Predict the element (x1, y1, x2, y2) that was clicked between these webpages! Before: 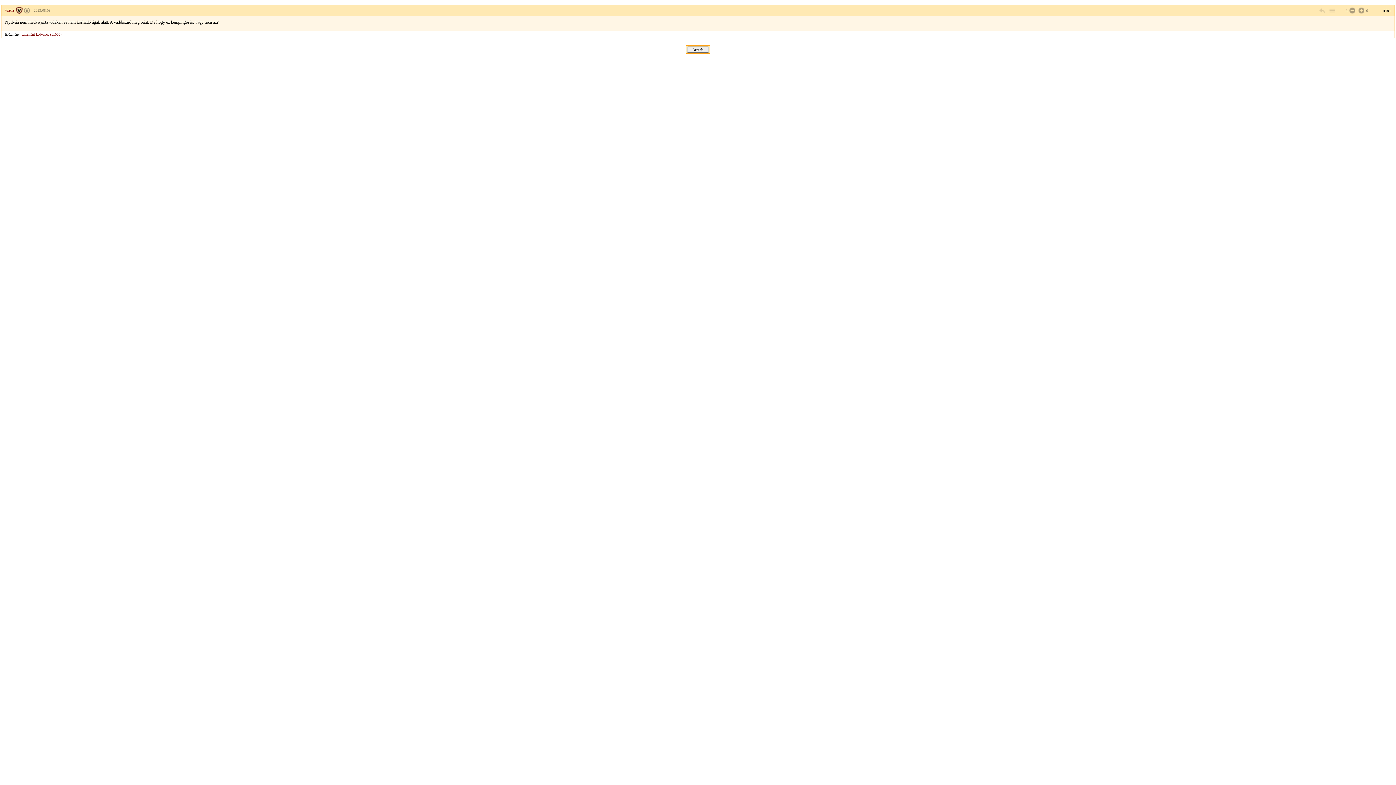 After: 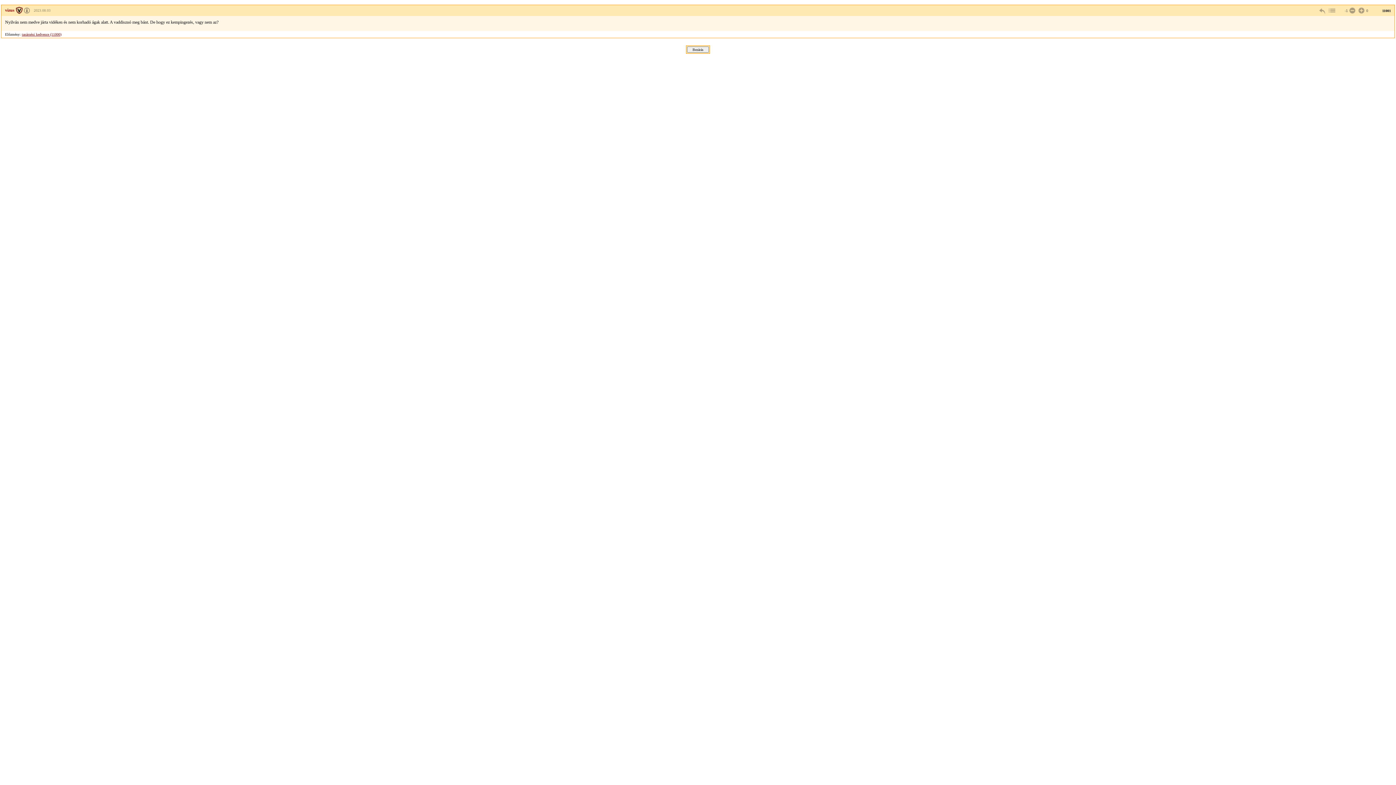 Action: label: vizus bbox: (5, 7, 21, 12)